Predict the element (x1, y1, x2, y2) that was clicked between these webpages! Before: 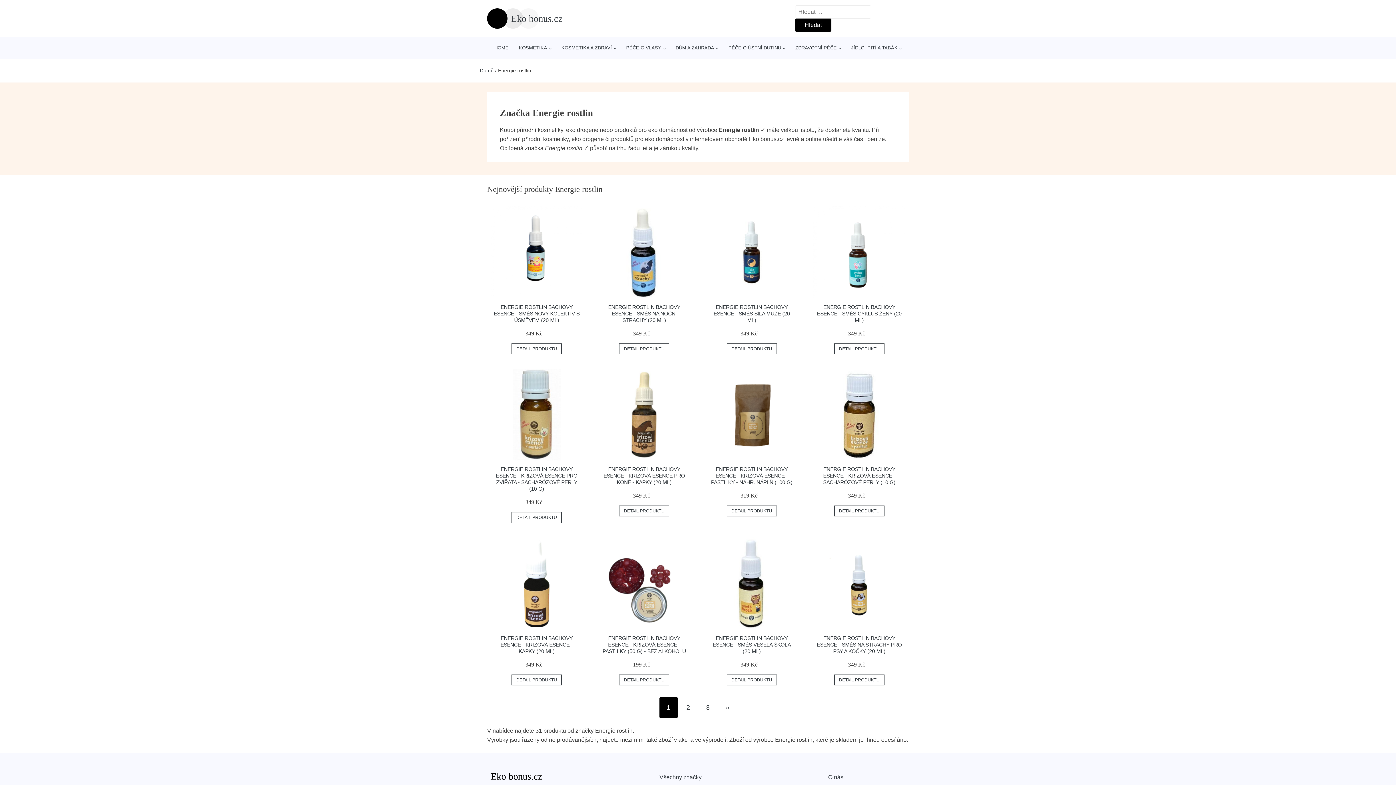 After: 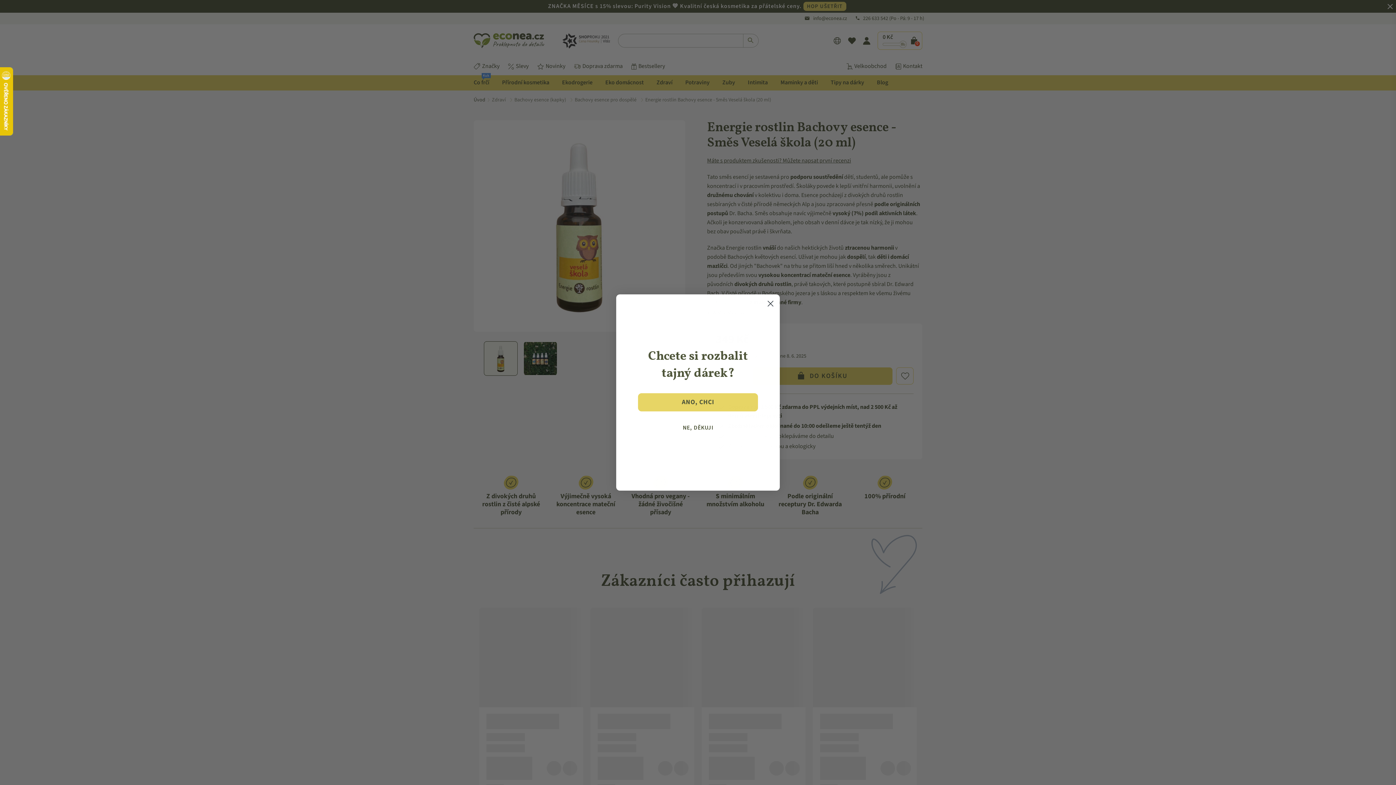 Action: bbox: (706, 537, 797, 629)